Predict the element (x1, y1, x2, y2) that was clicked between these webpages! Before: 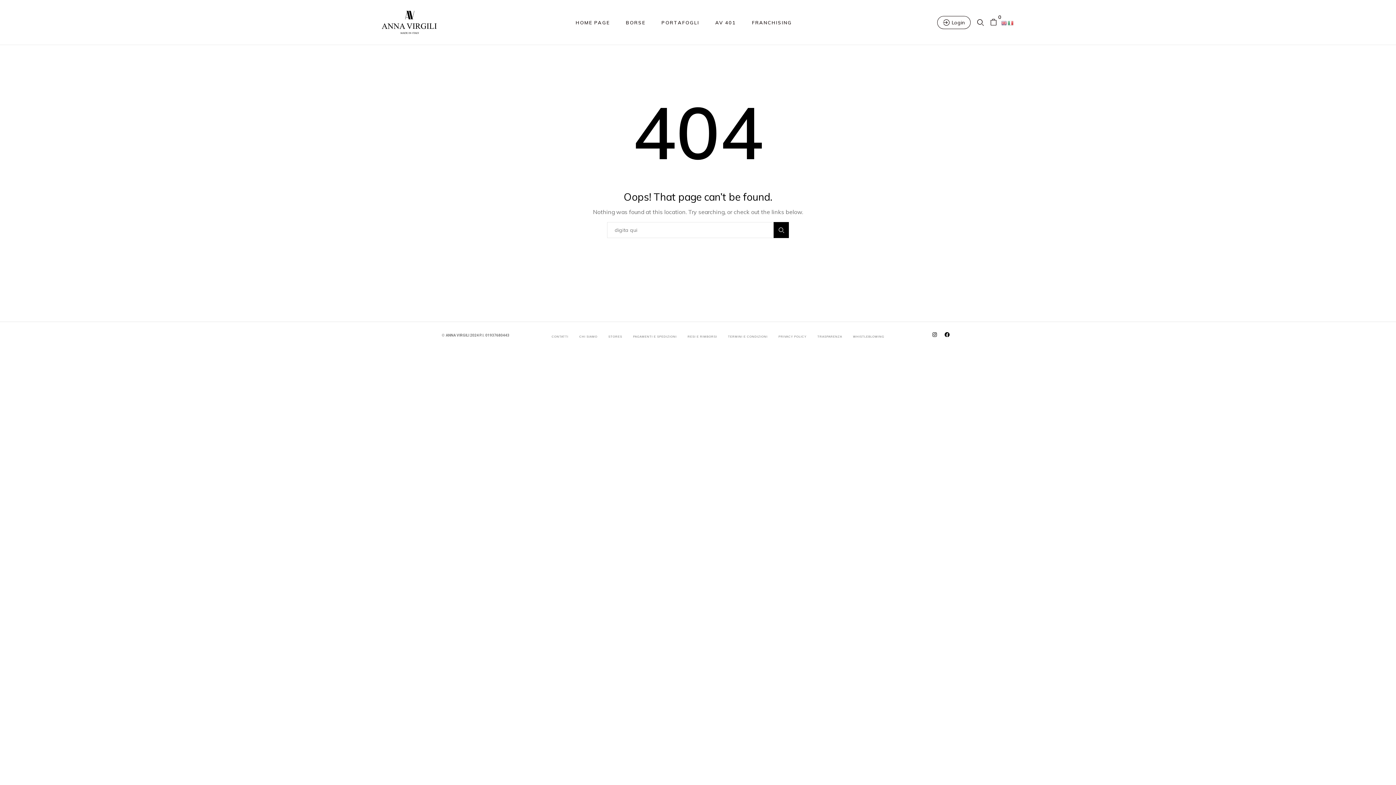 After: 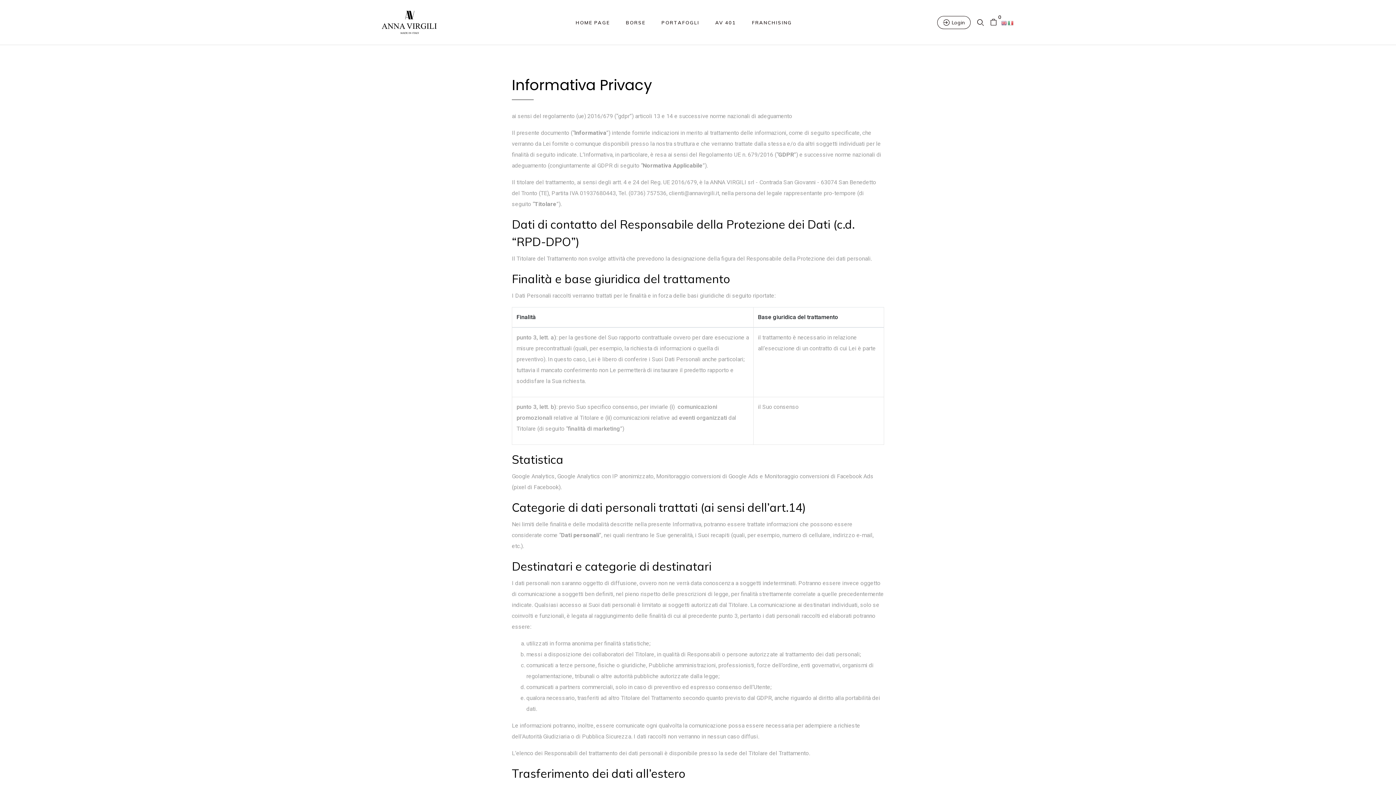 Action: label: PRIVACY POLICY bbox: (778, 335, 806, 338)